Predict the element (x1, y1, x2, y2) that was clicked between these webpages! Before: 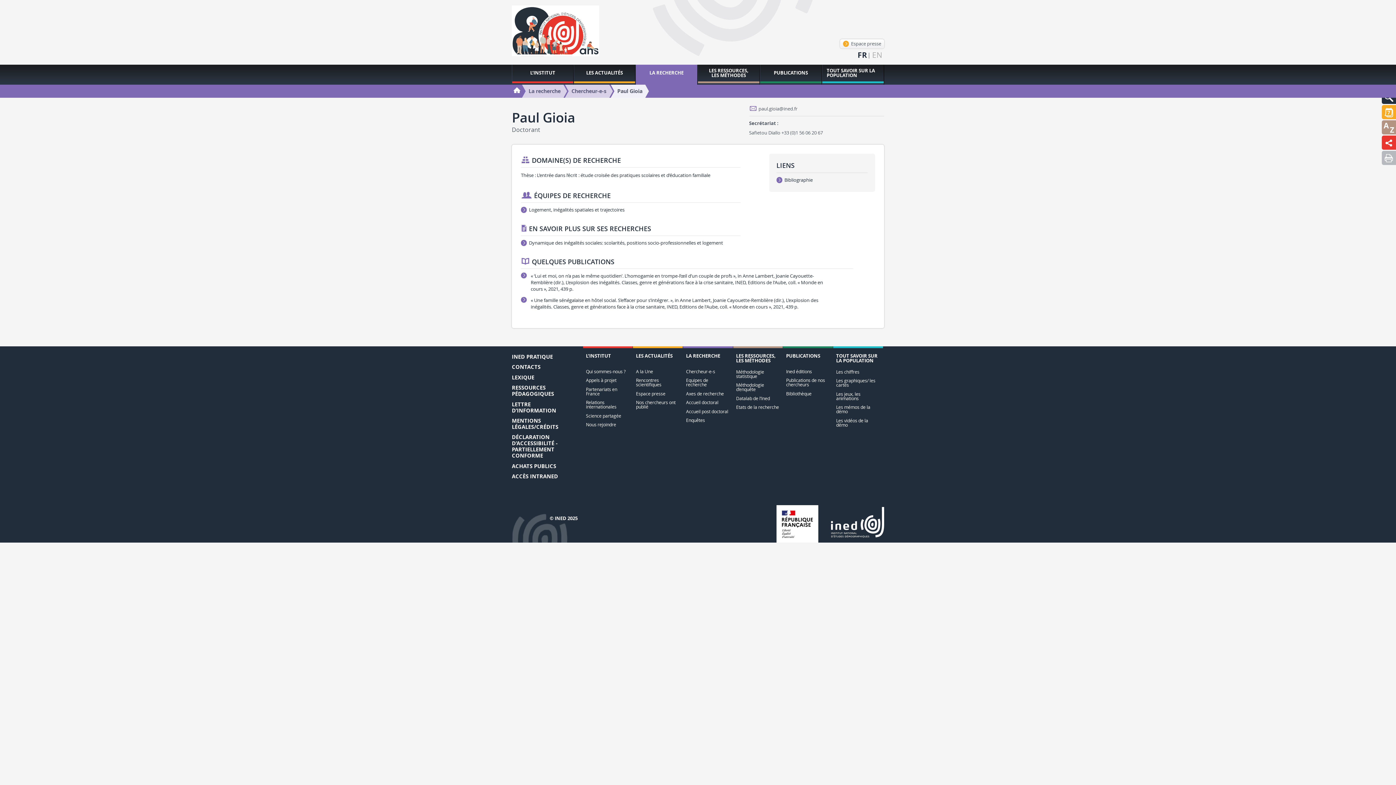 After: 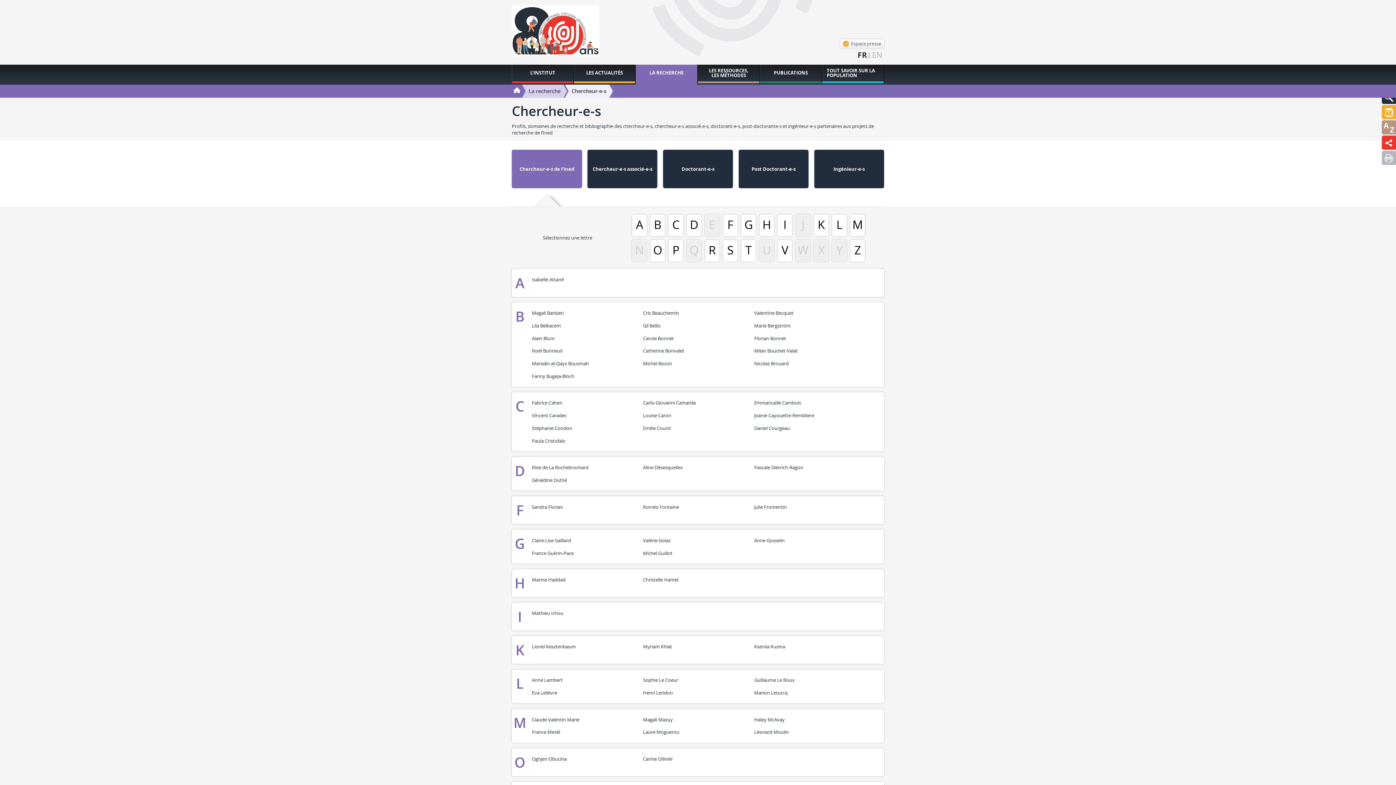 Action: label: Chercheur-e-s bbox: (568, 84, 609, 97)